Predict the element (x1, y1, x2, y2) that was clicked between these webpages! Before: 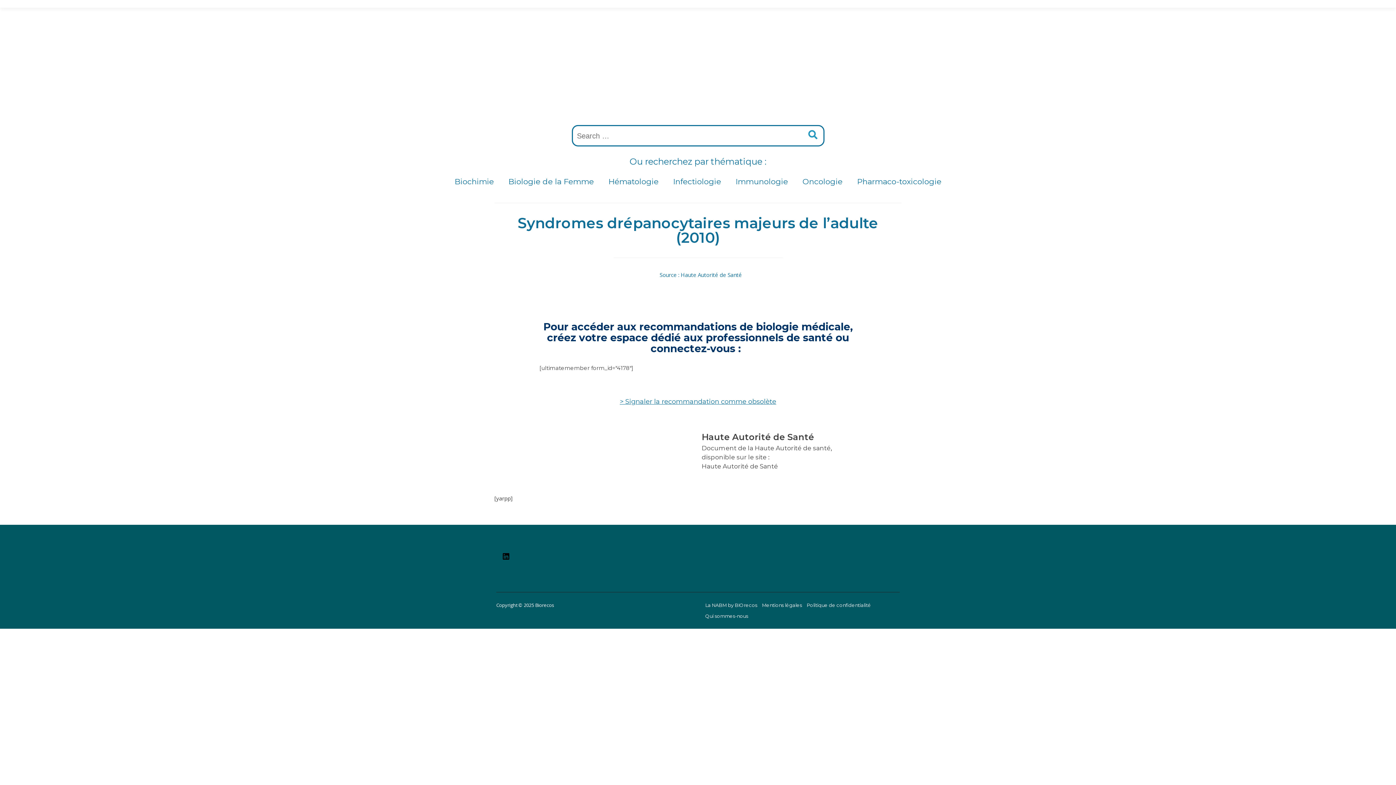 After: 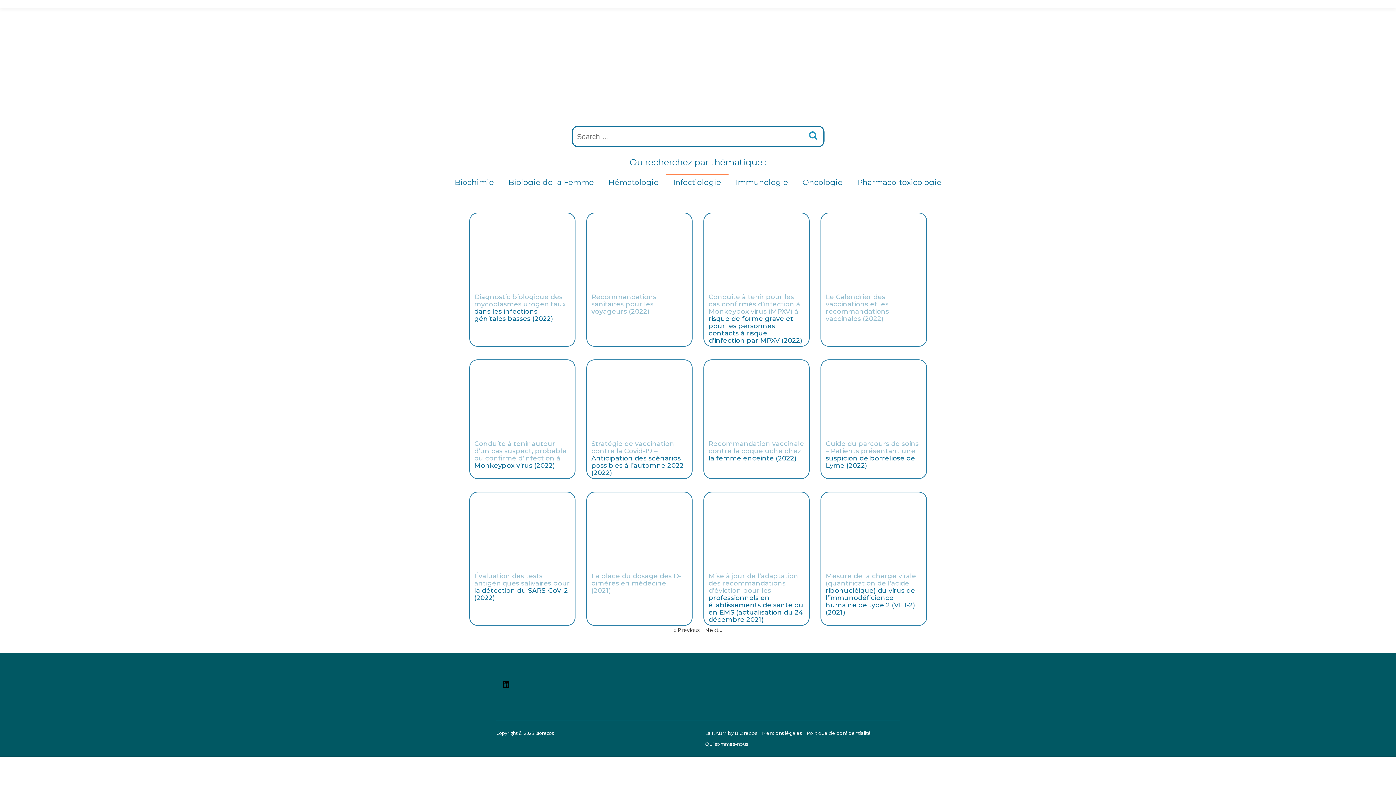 Action: label: Infectiologie bbox: (666, 173, 728, 190)